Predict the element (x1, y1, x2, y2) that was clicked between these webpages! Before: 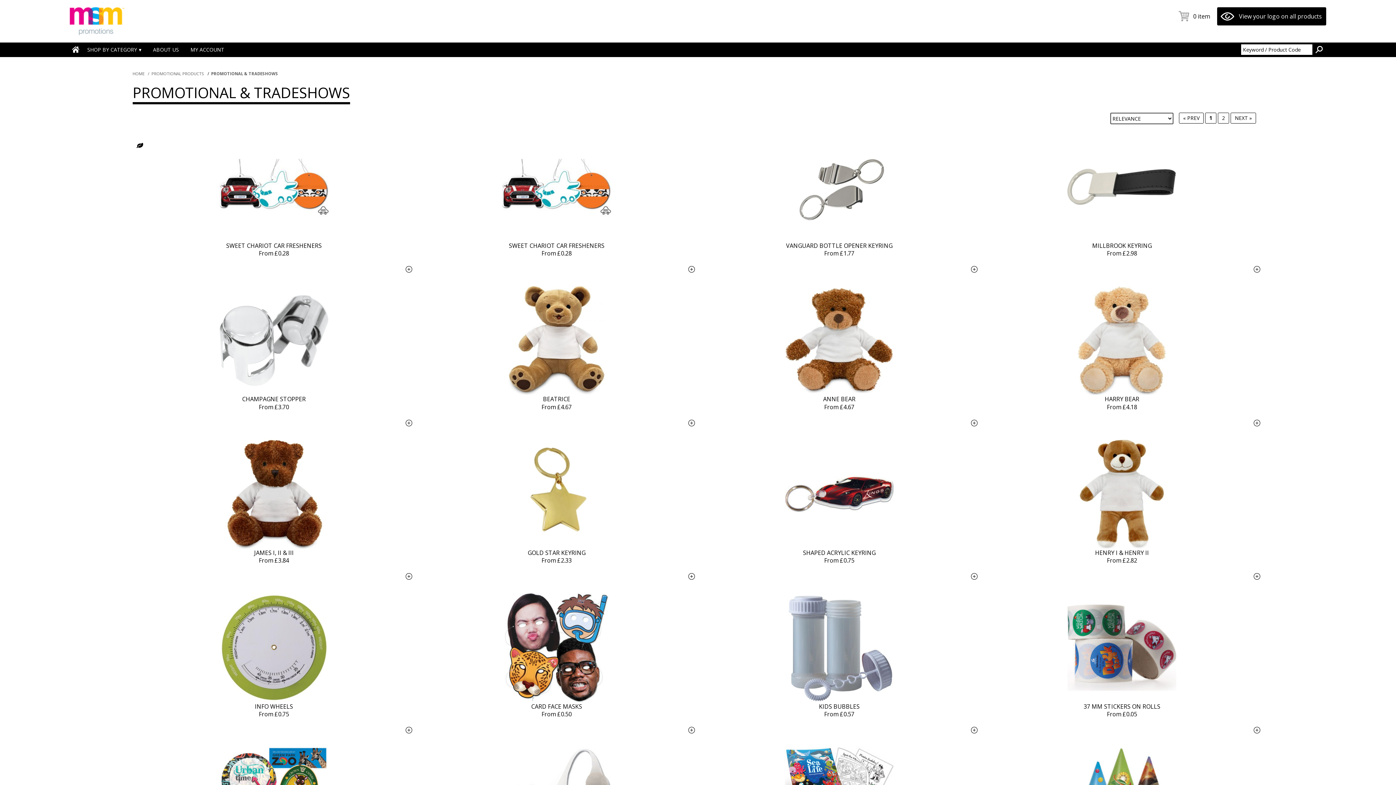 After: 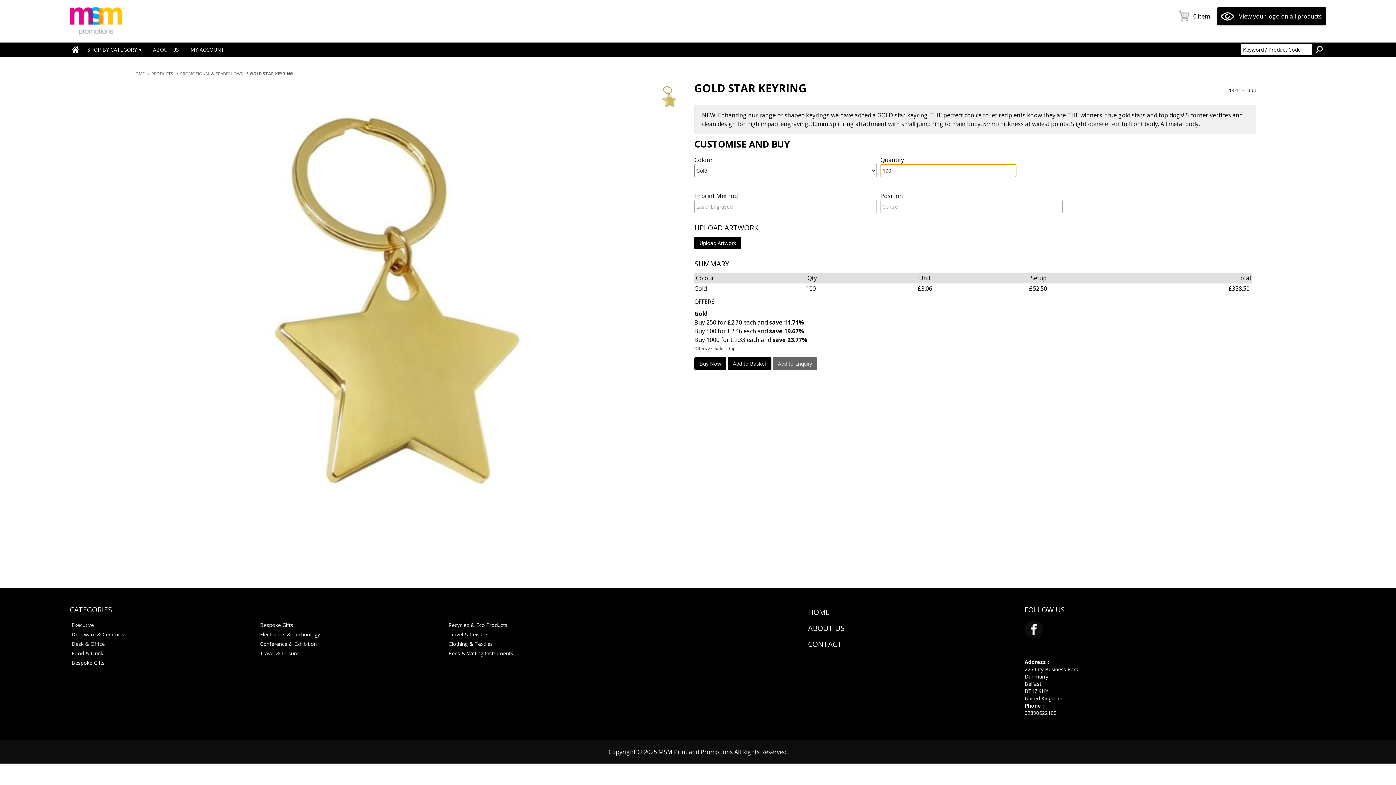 Action: bbox: (417, 439, 696, 548)